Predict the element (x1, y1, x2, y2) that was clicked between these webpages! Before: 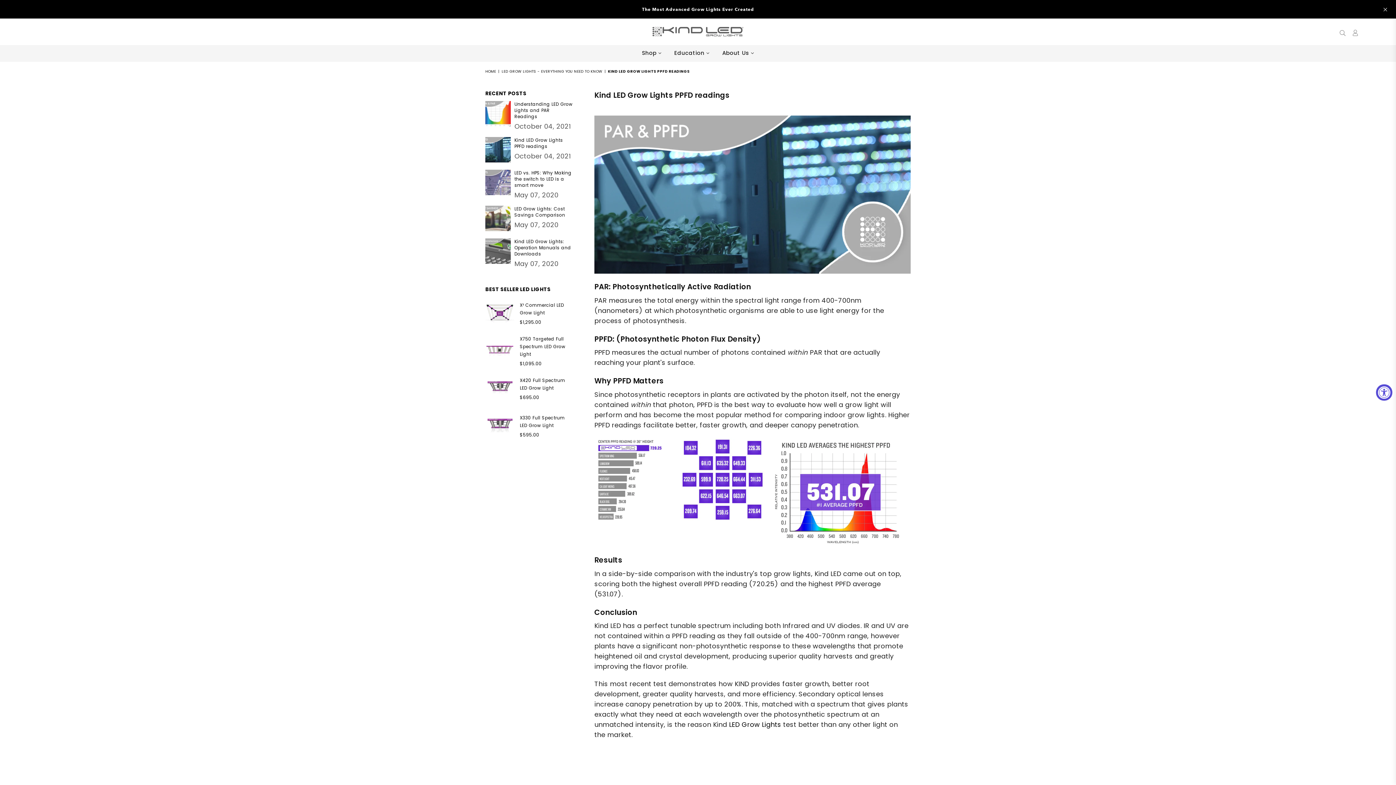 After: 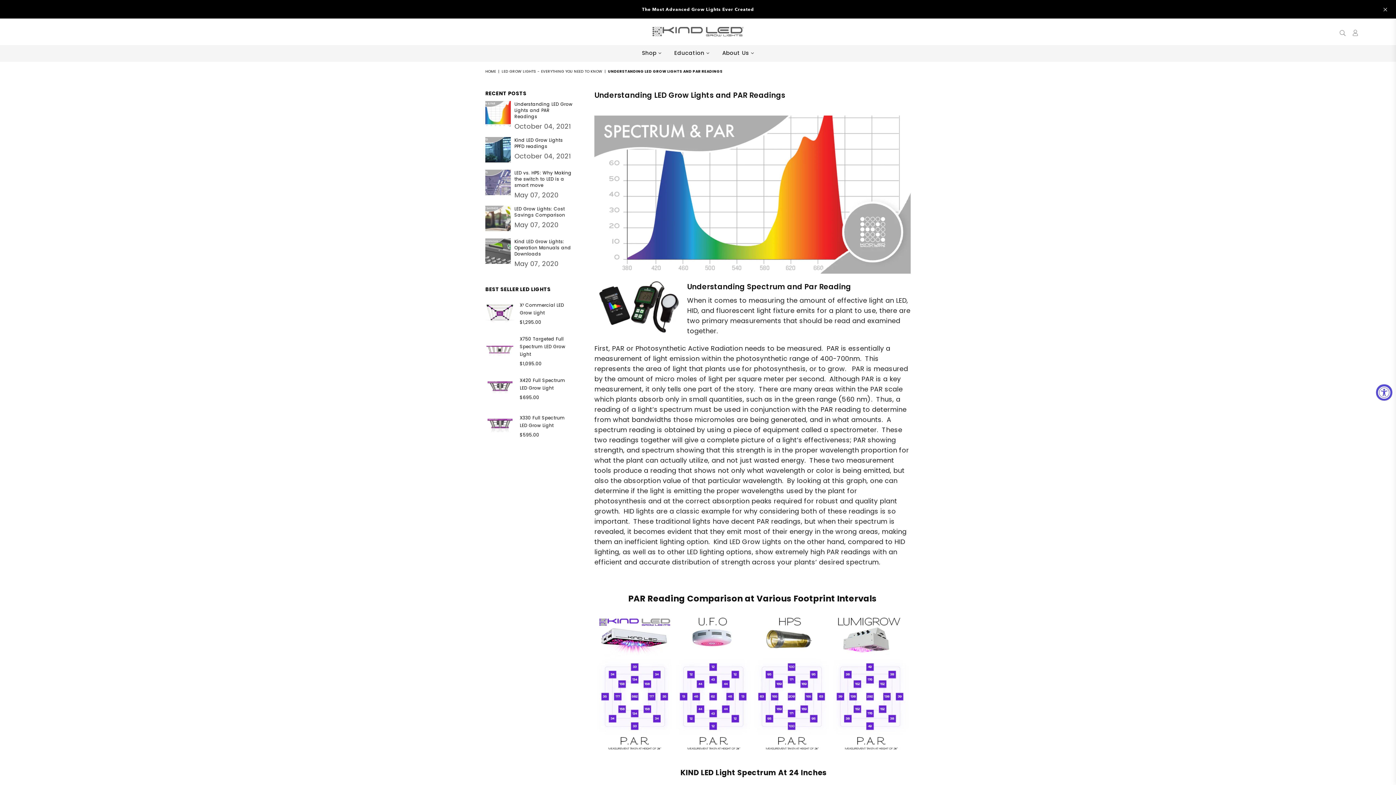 Action: bbox: (485, 101, 510, 128)